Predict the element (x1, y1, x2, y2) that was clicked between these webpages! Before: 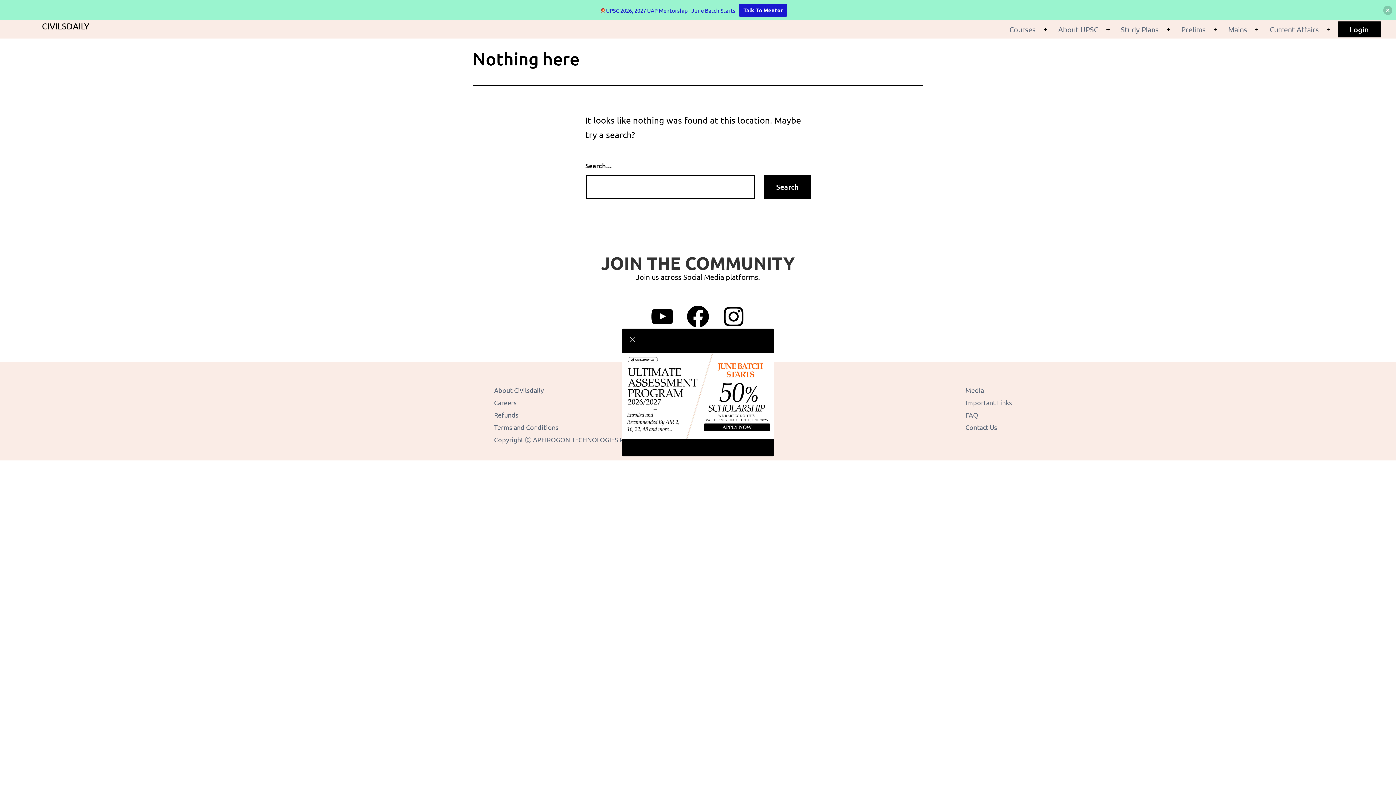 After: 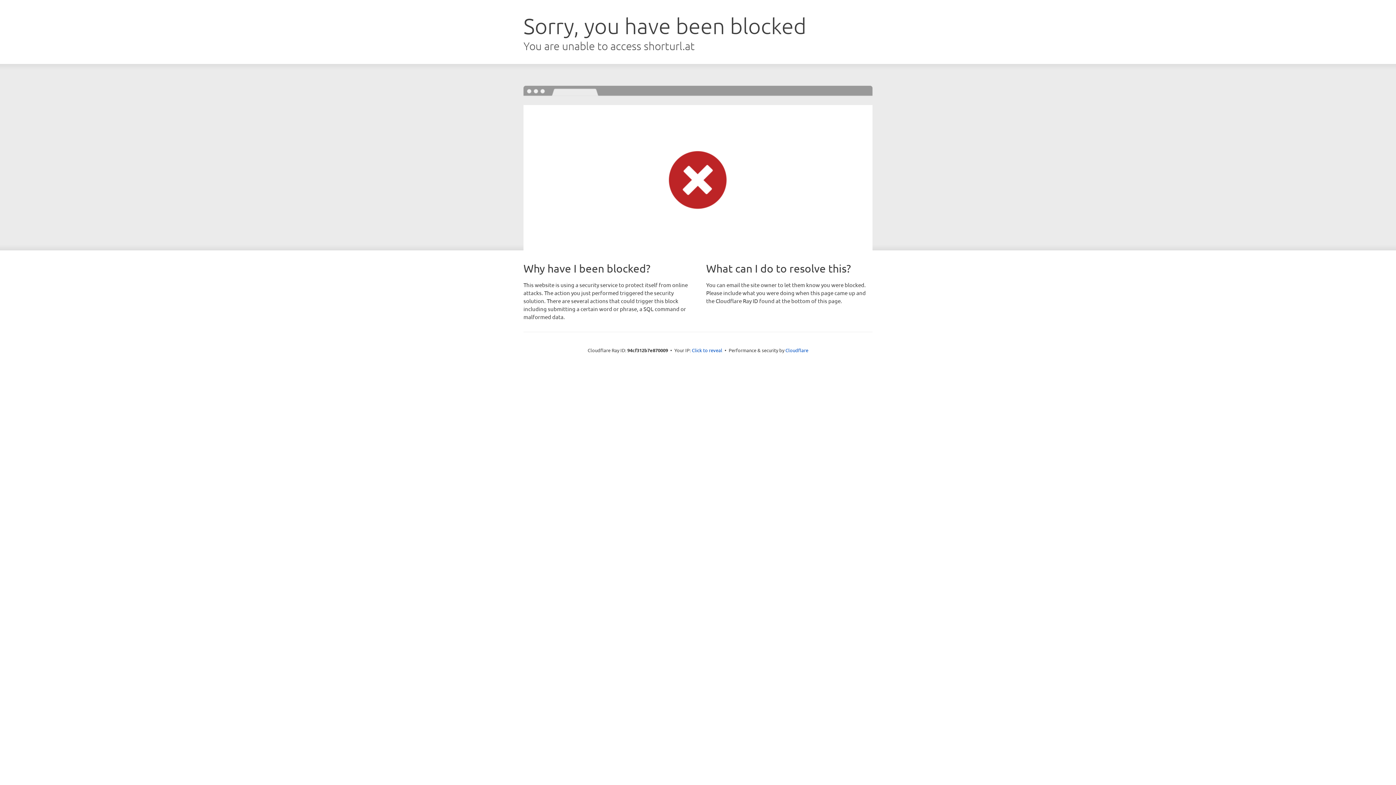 Action: bbox: (622, 390, 774, 399)